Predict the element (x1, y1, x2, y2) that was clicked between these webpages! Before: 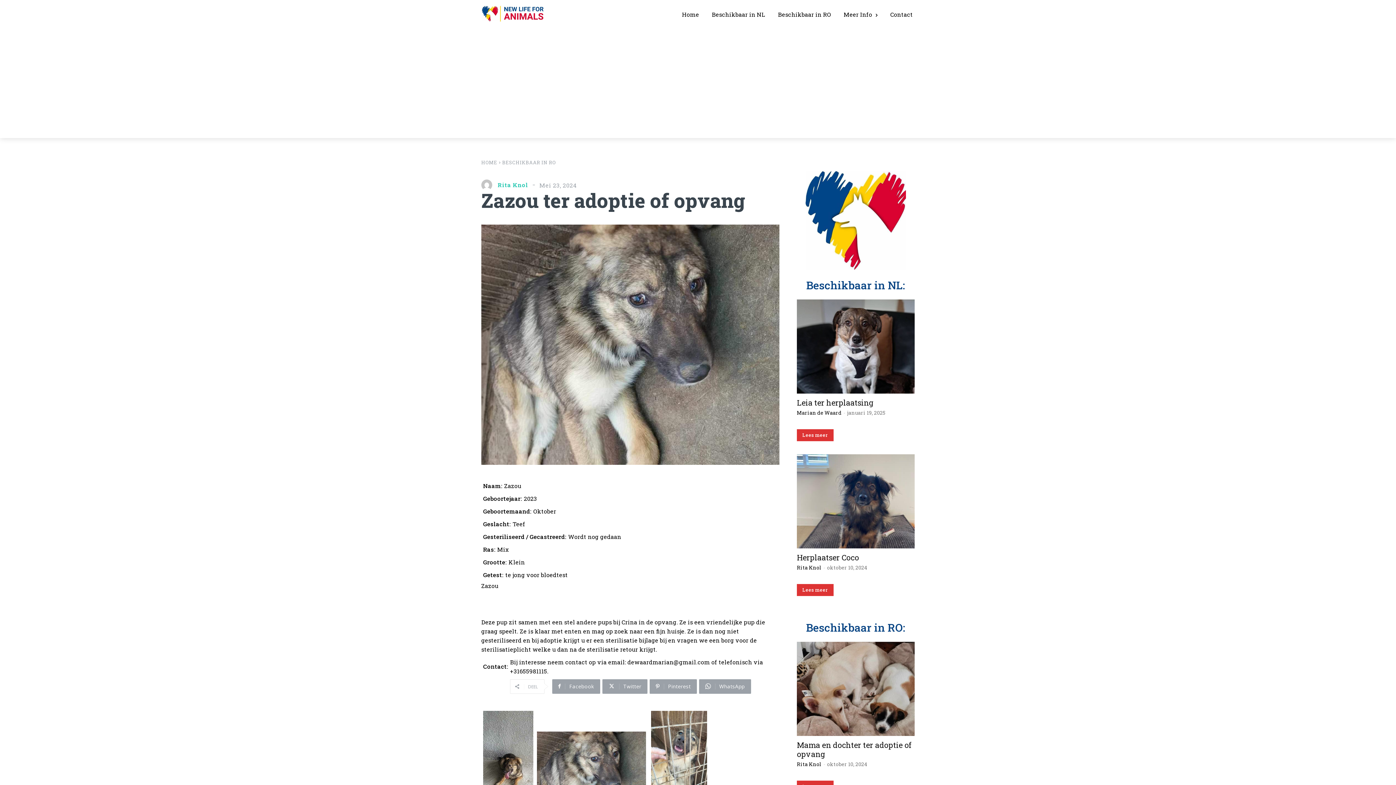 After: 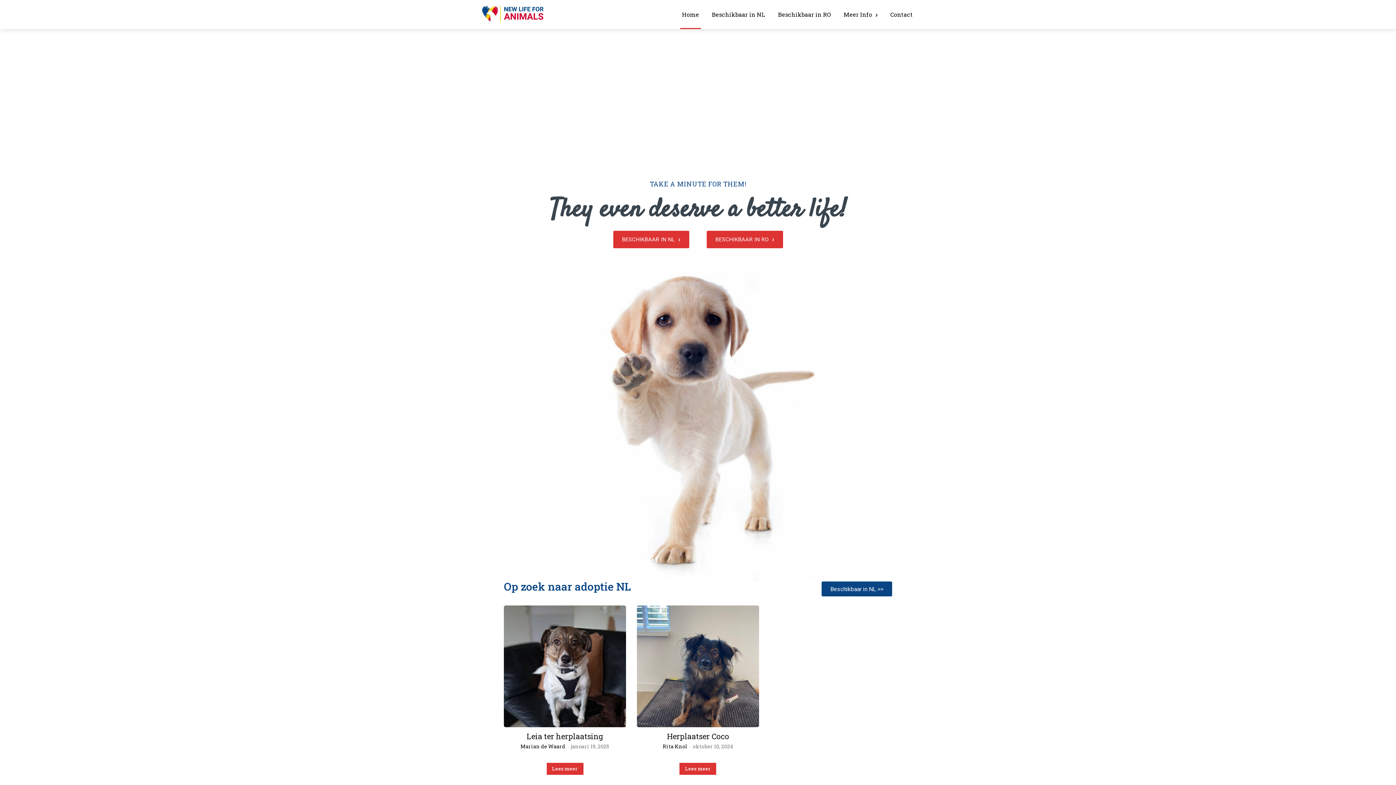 Action: bbox: (797, 409, 841, 416) label: Marian de Waard